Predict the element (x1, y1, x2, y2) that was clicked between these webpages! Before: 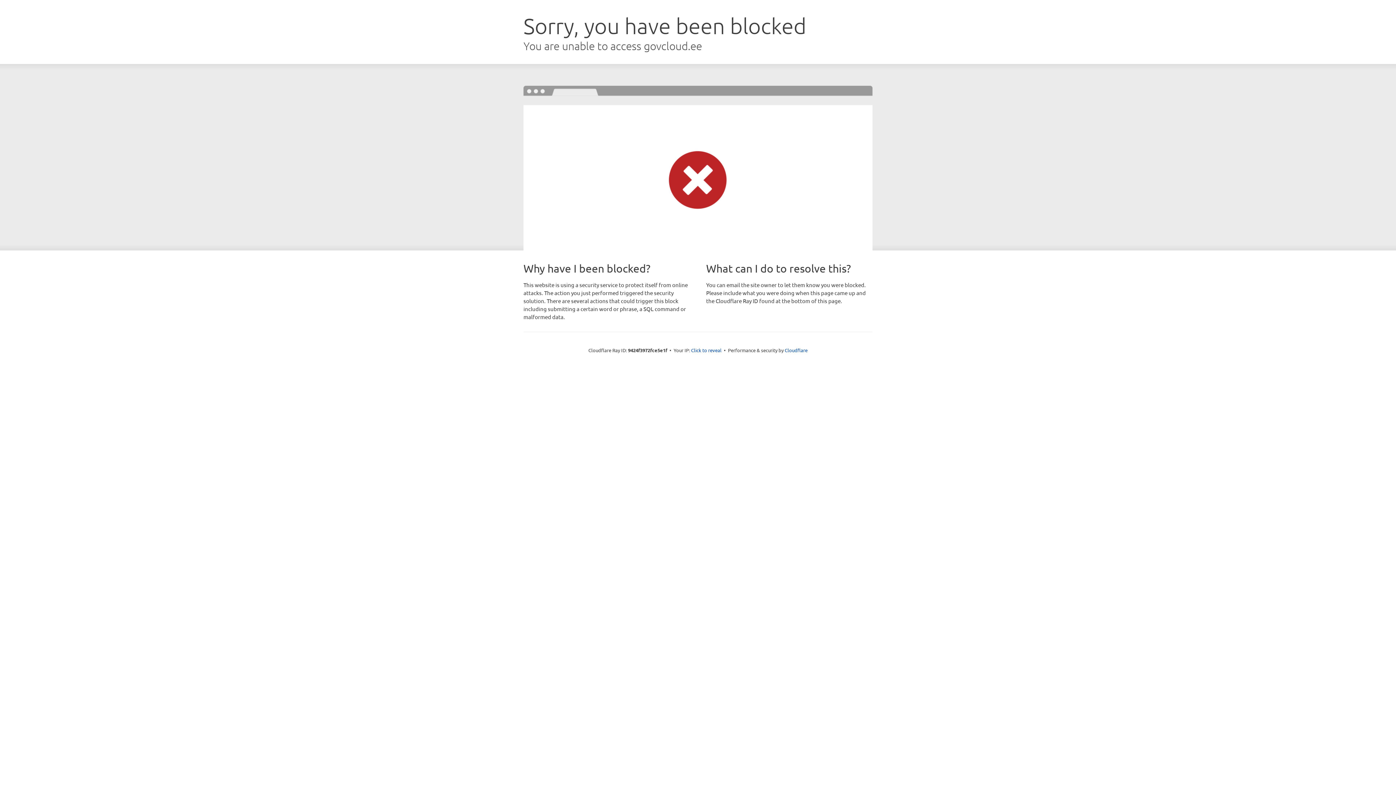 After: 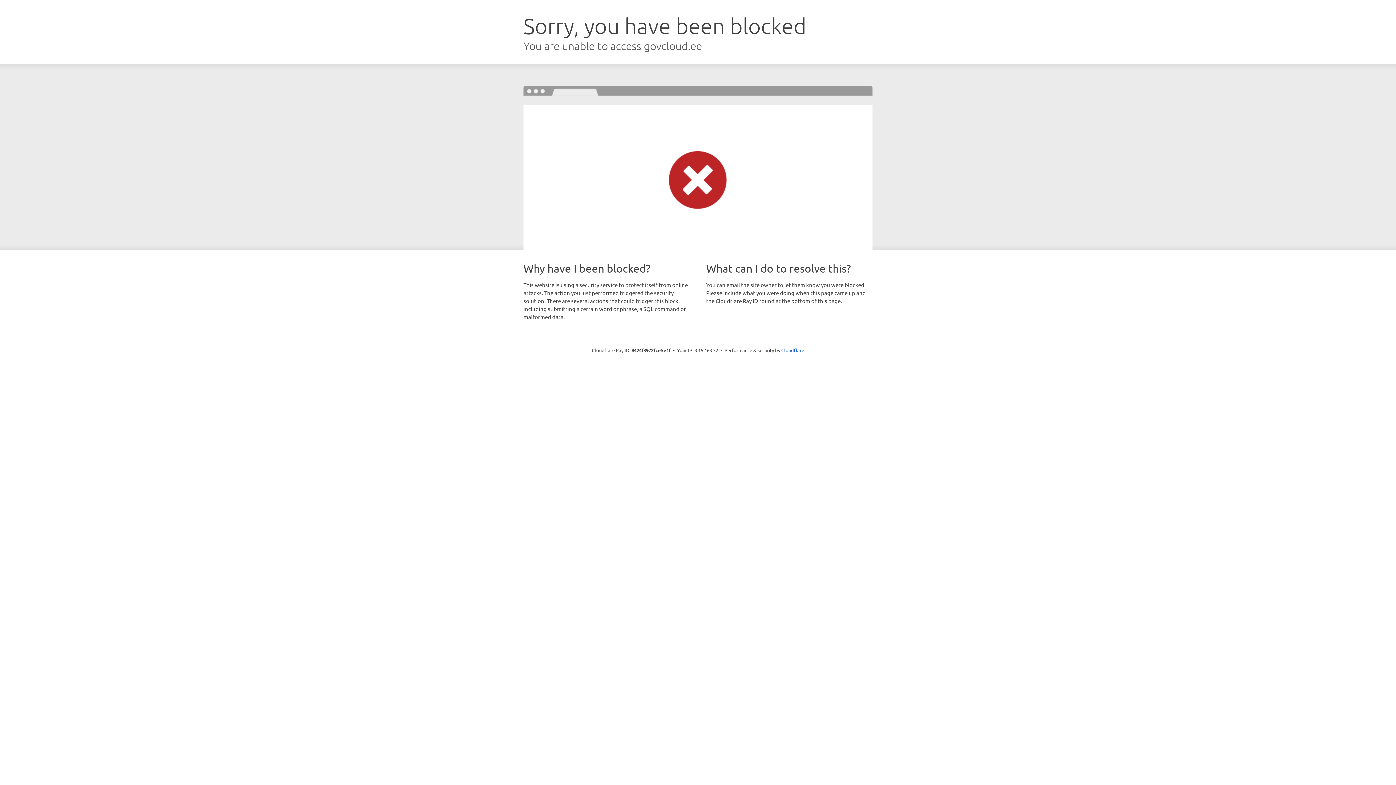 Action: label: Click to reveal bbox: (691, 346, 721, 353)